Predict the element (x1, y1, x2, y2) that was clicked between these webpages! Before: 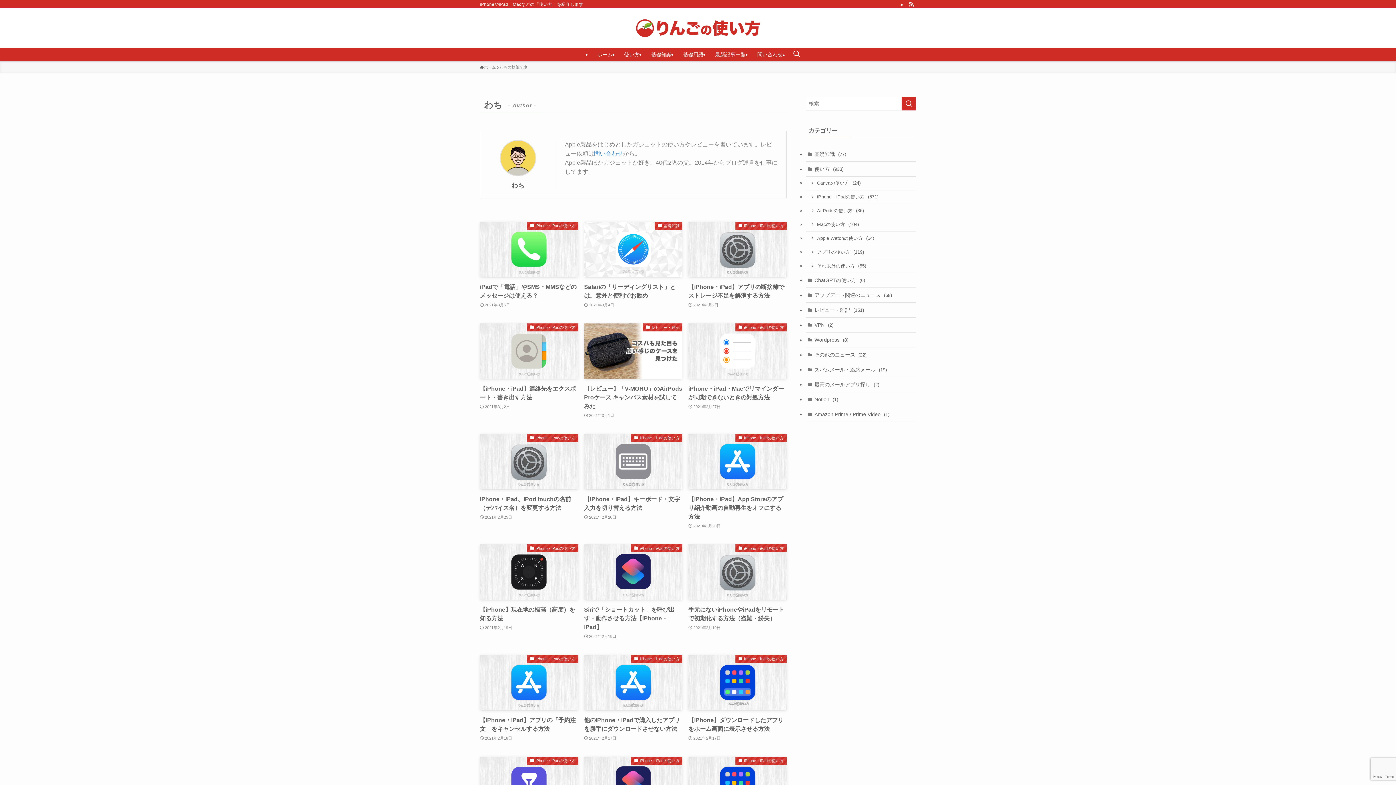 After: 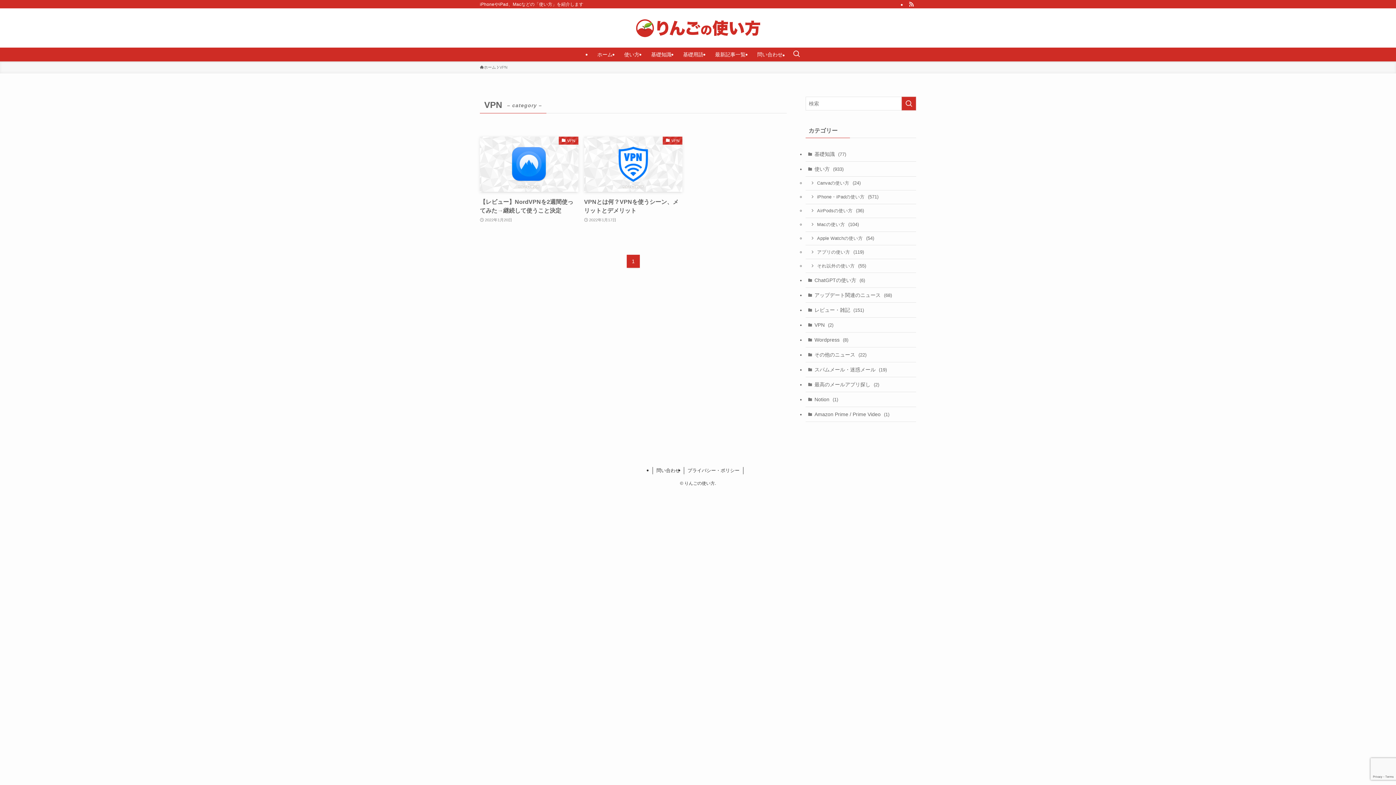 Action: label: VPN (2) bbox: (805, 317, 916, 332)